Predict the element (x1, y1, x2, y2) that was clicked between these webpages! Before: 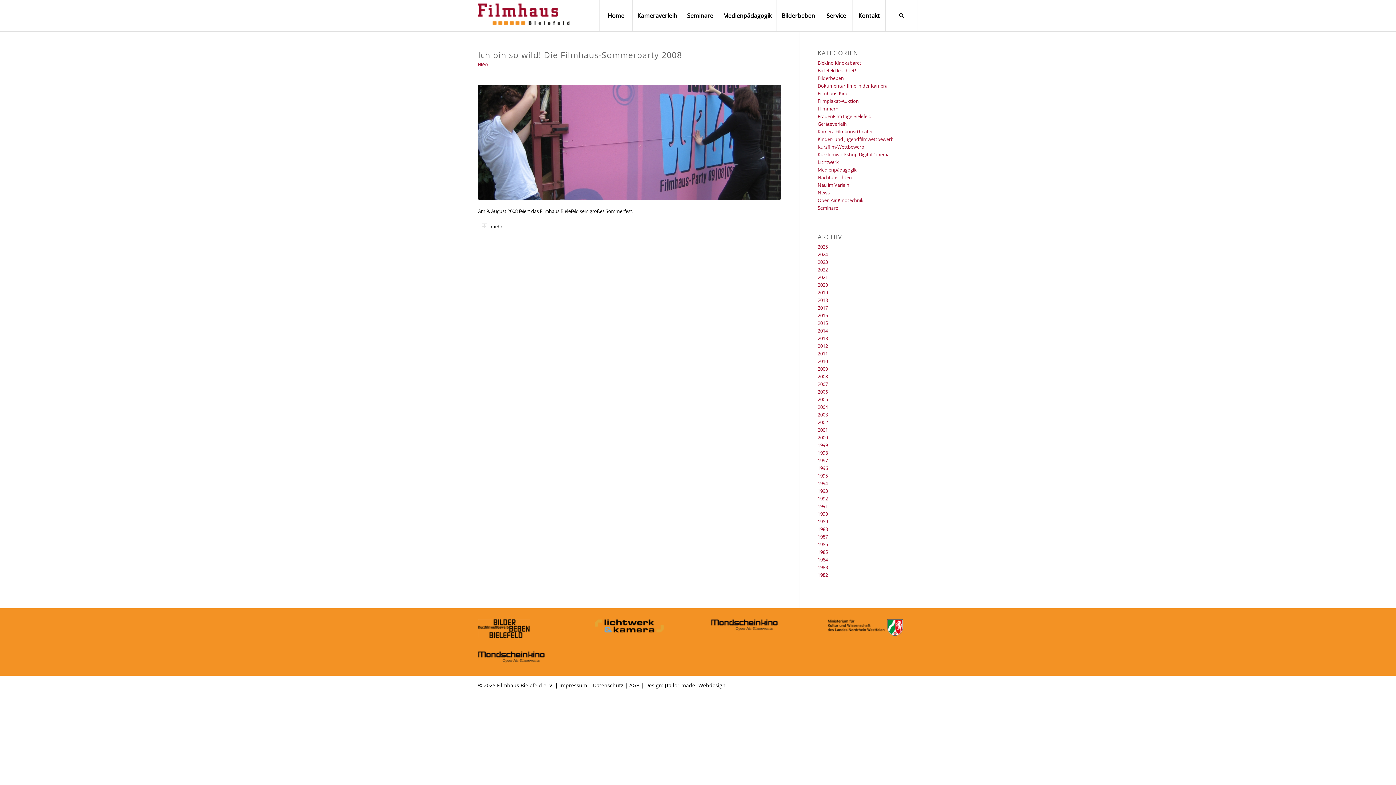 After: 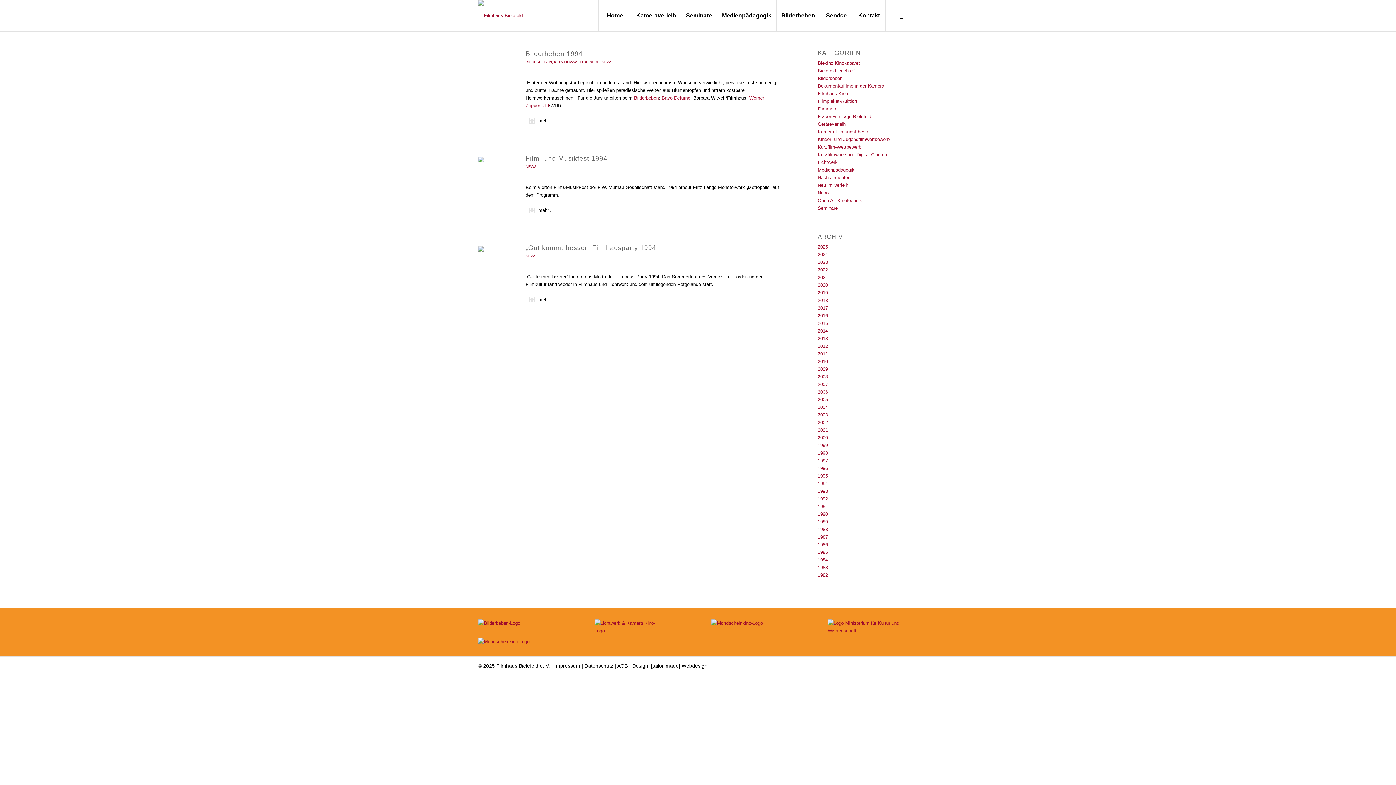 Action: bbox: (817, 480, 828, 486) label: 1994